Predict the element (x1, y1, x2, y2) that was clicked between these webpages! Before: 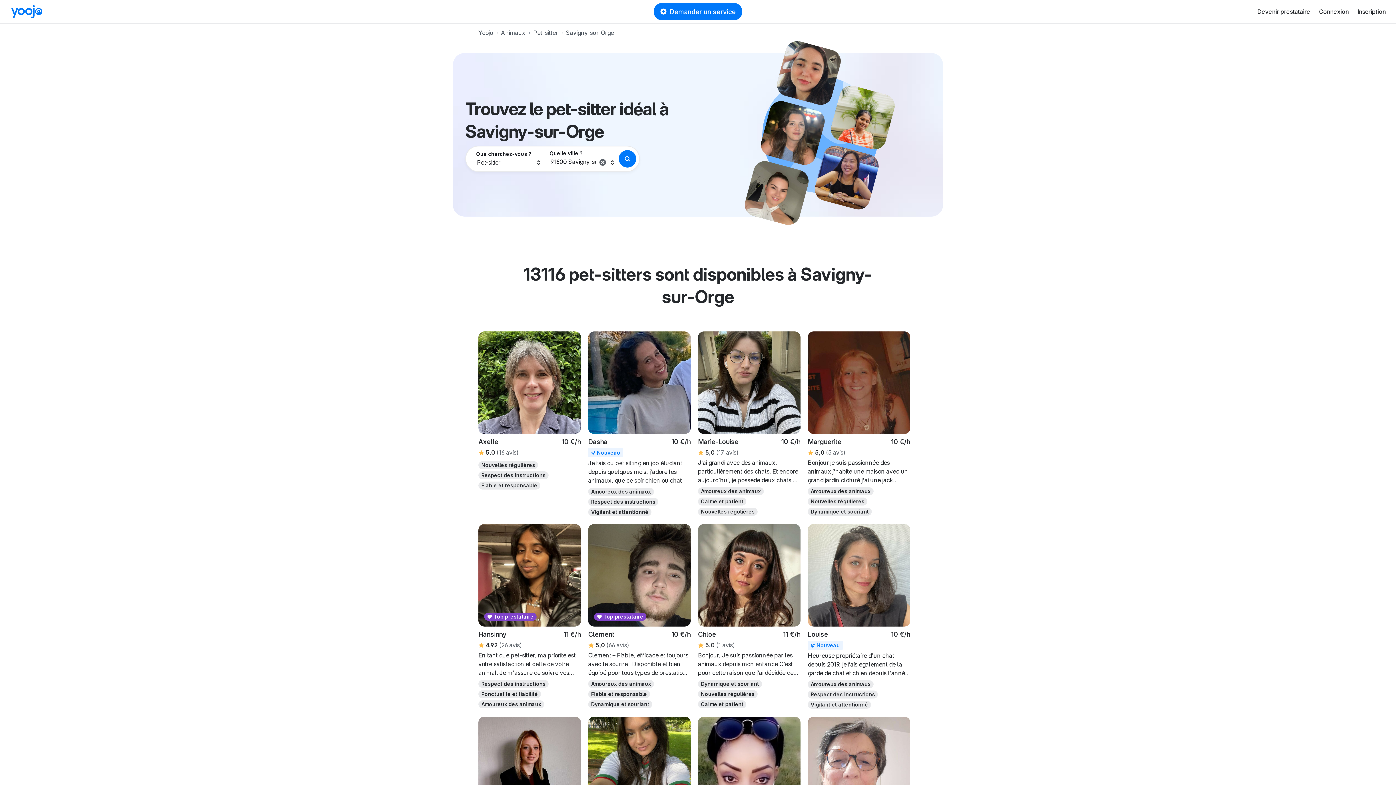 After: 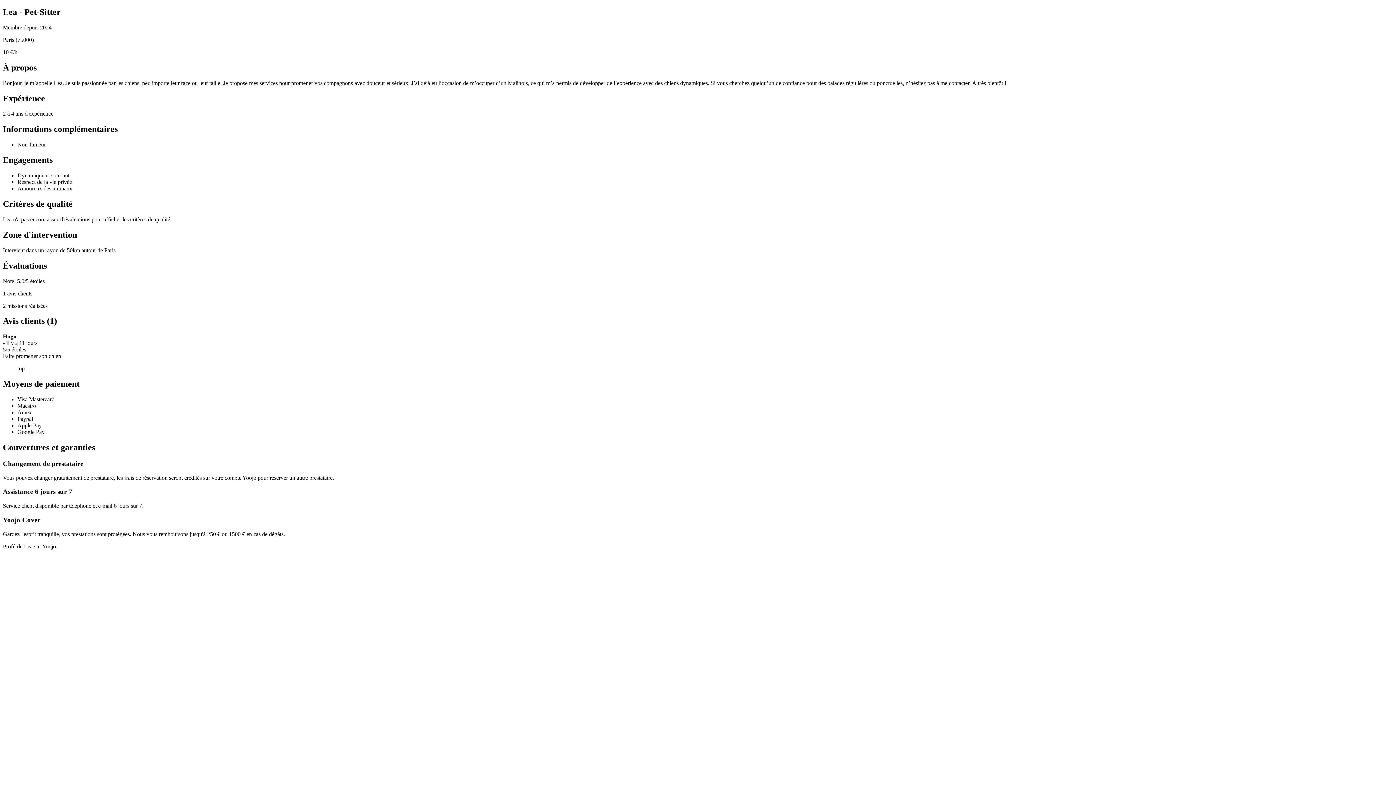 Action: bbox: (588, 717, 690, 819)